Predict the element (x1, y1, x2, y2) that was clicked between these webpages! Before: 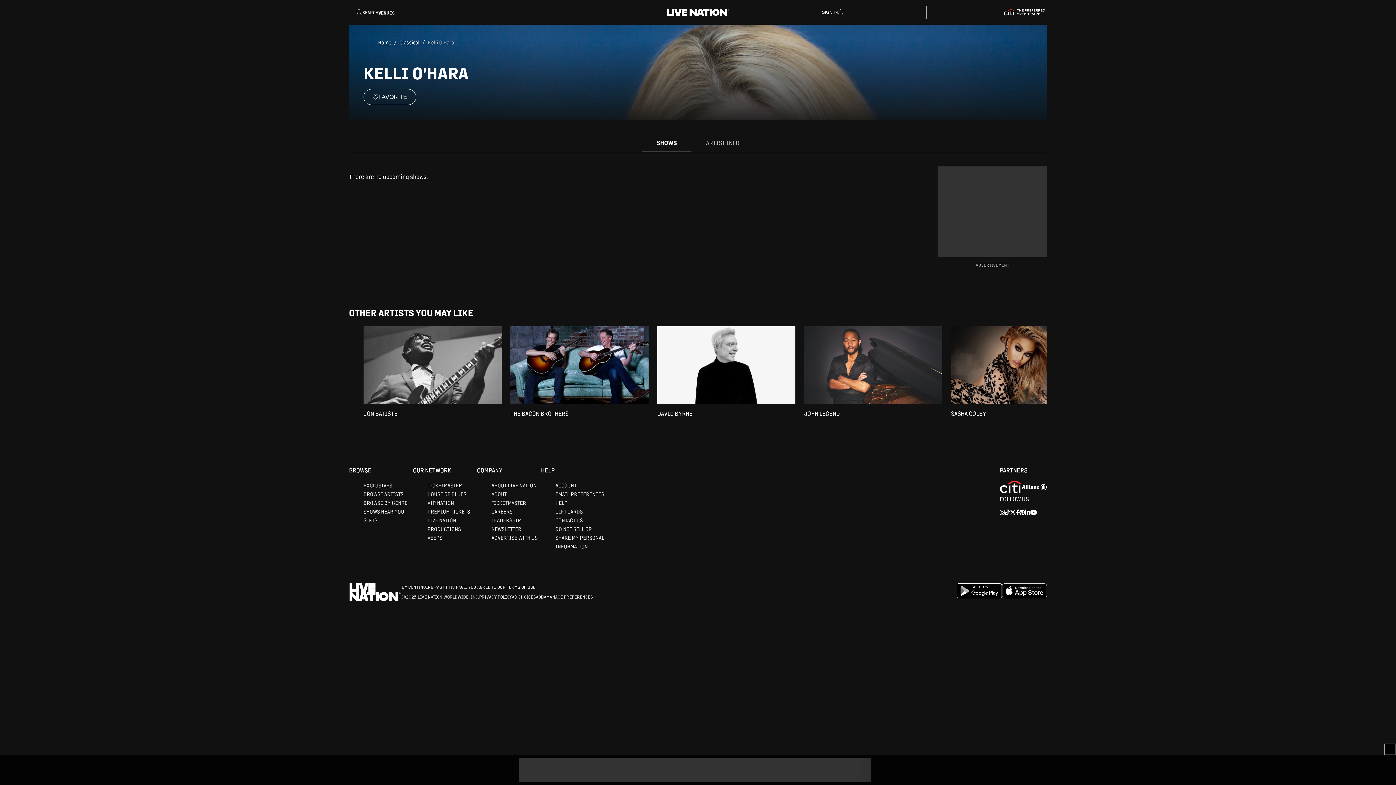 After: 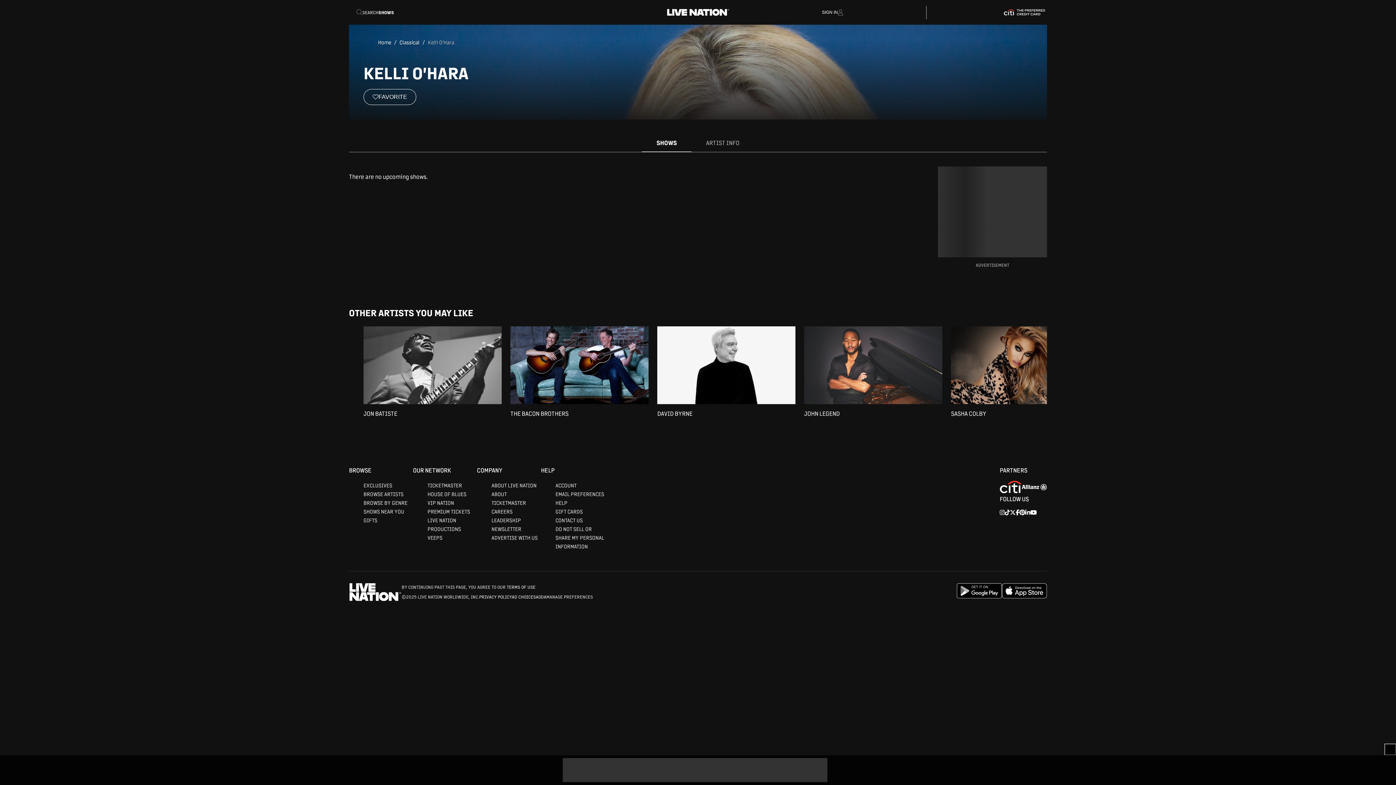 Action: label: Allianz bbox: (1021, 474, 1047, 483)